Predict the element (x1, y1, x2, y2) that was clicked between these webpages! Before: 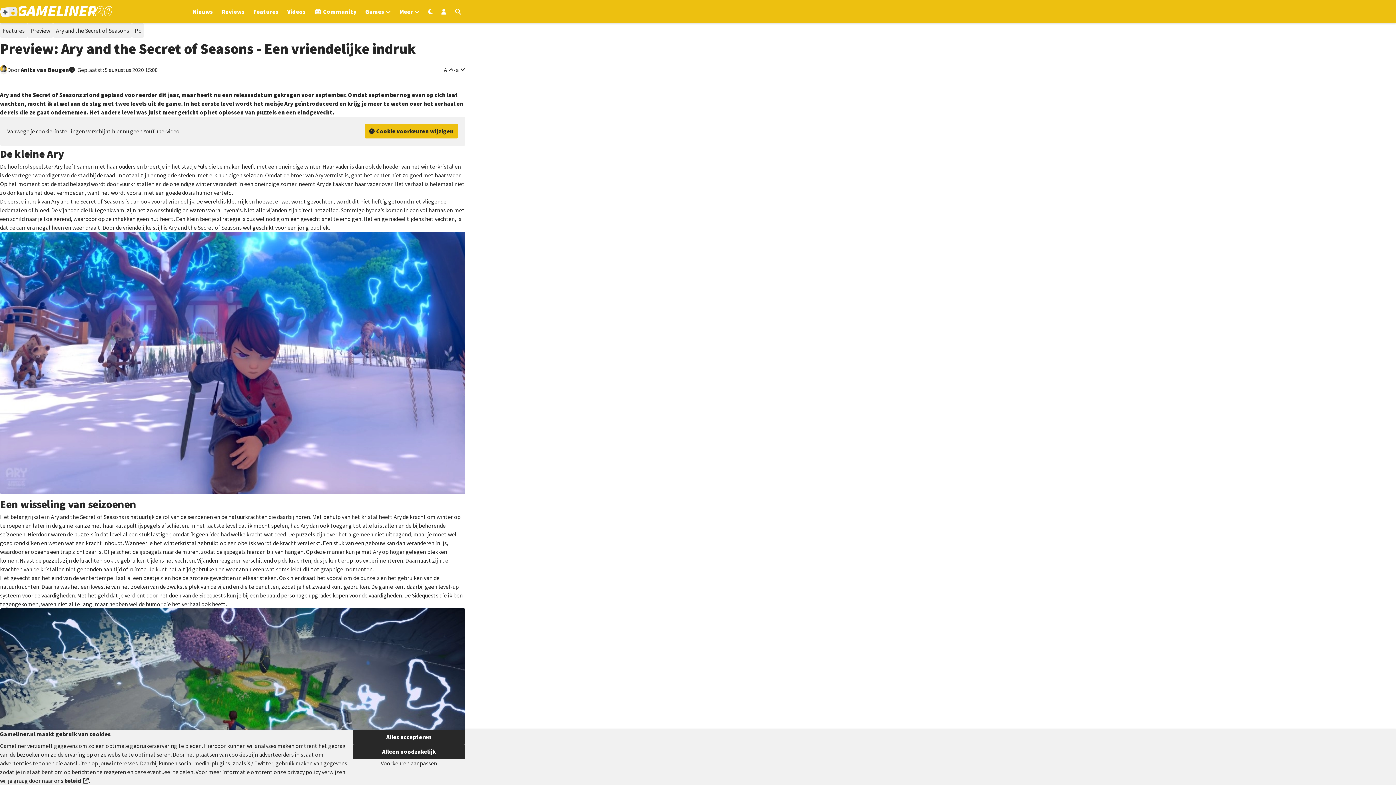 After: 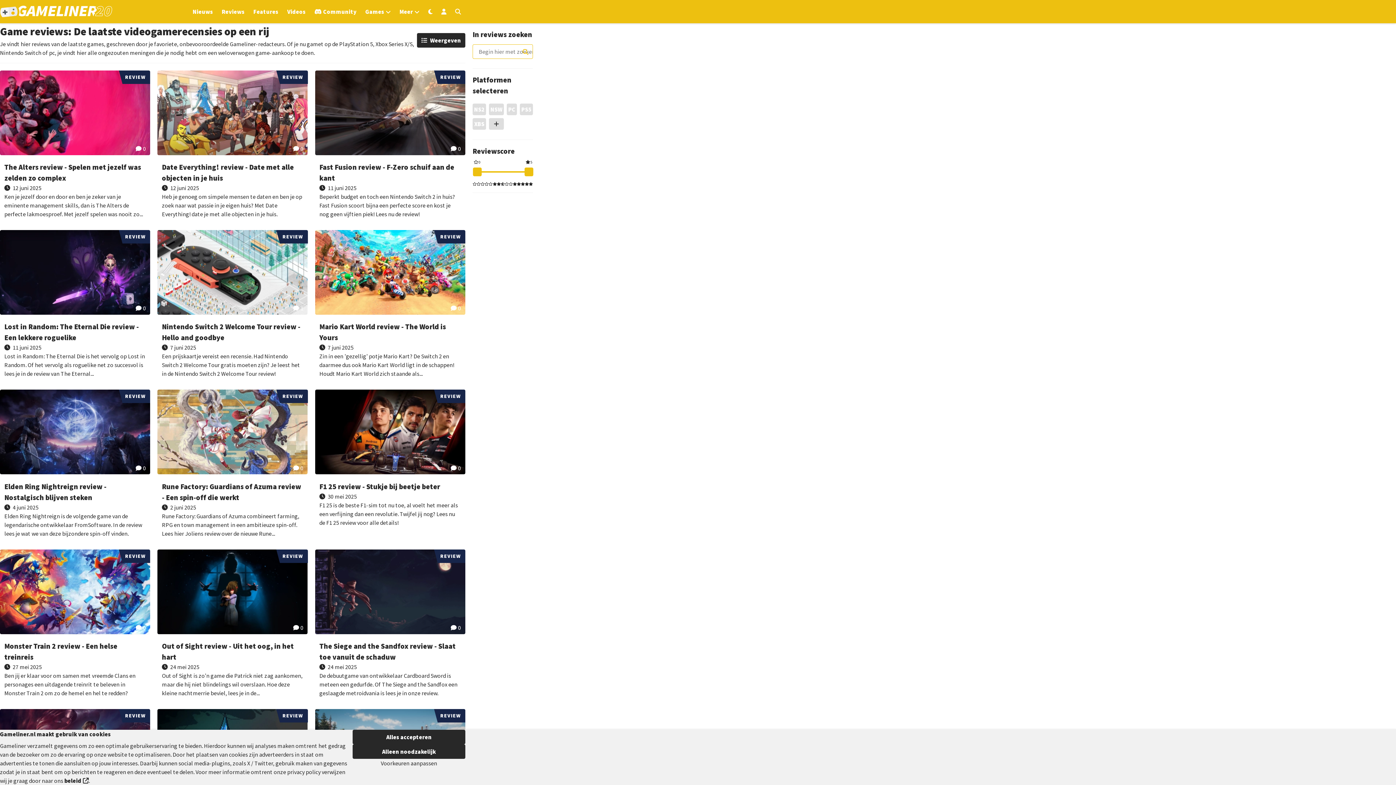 Action: label: Ga naar Reviews sectie bbox: (221, 8, 244, 15)